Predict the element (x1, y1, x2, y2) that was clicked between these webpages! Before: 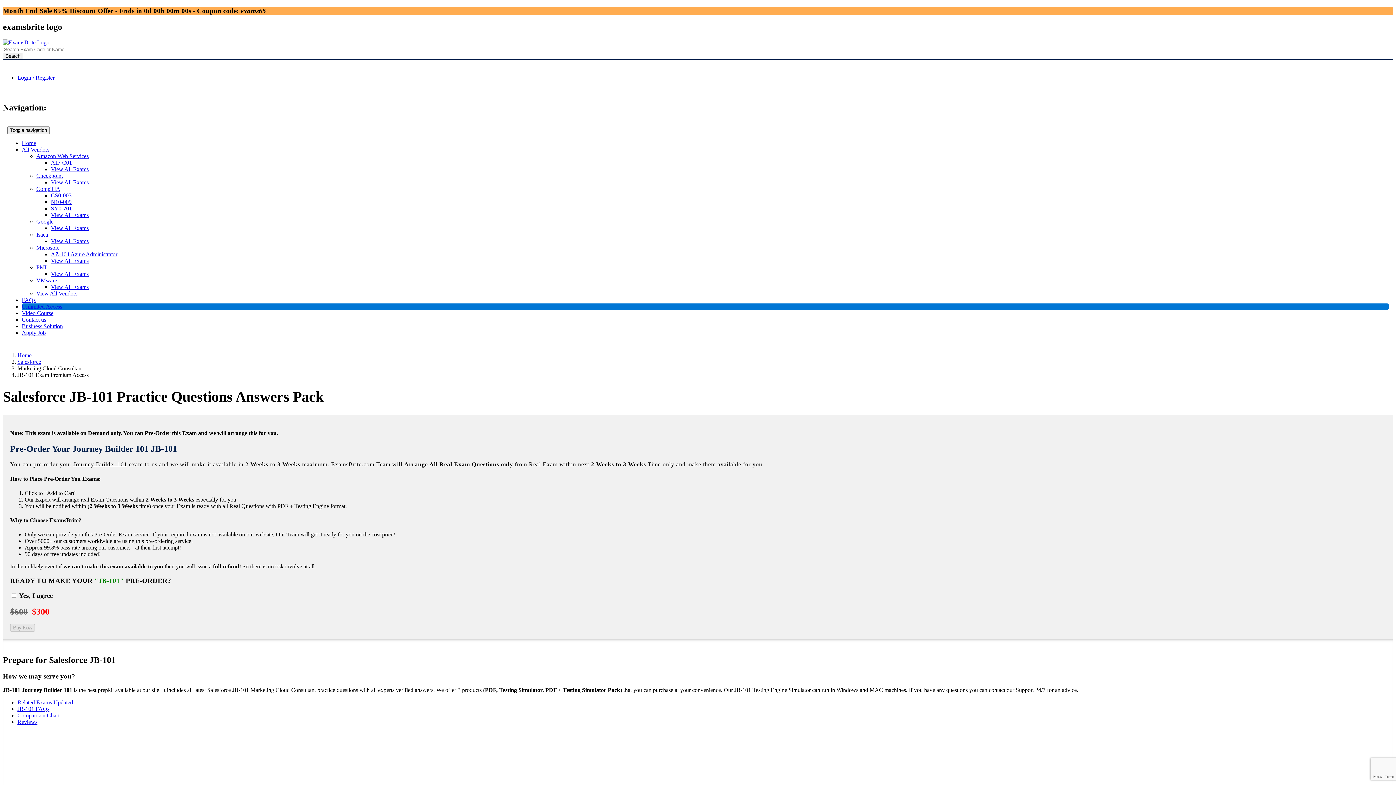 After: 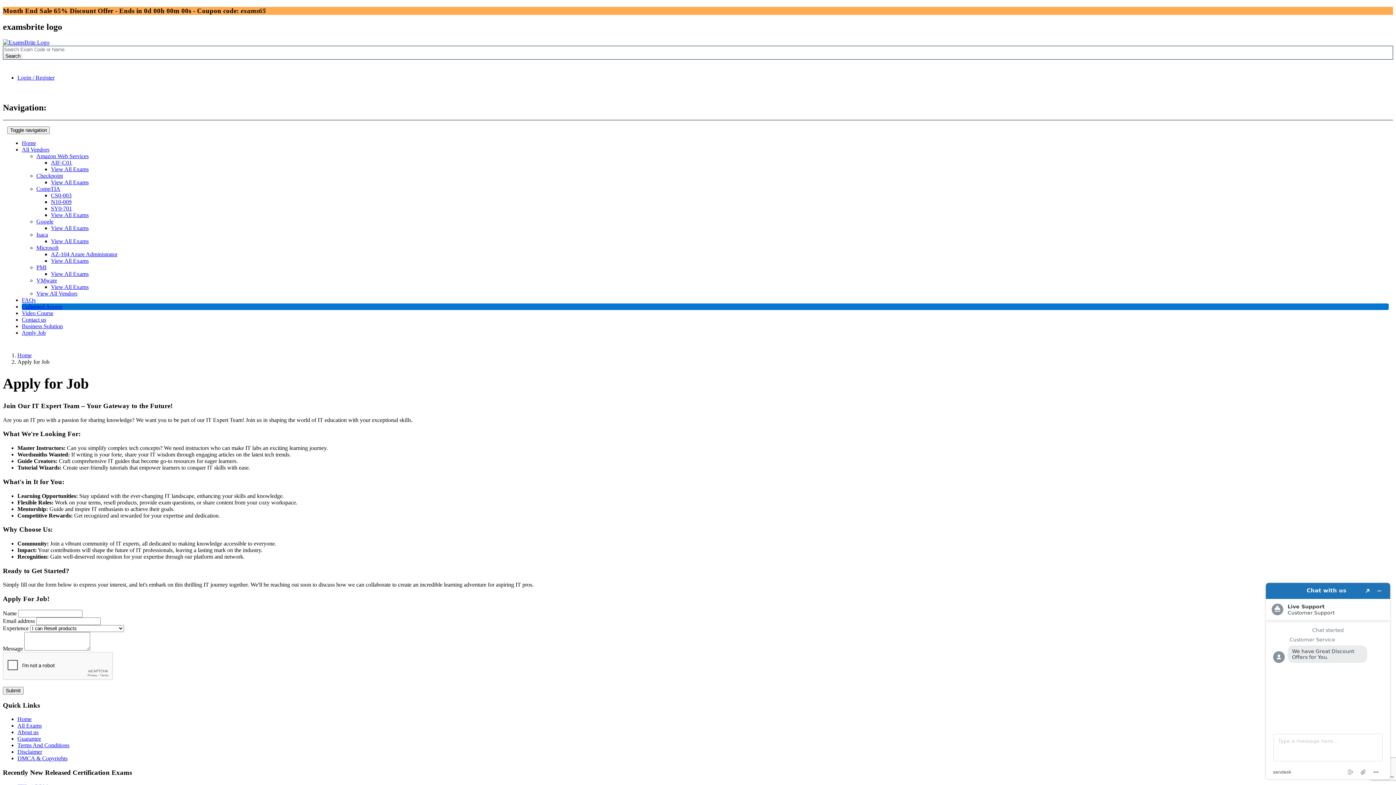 Action: bbox: (21, 329, 45, 336) label: Apply Job